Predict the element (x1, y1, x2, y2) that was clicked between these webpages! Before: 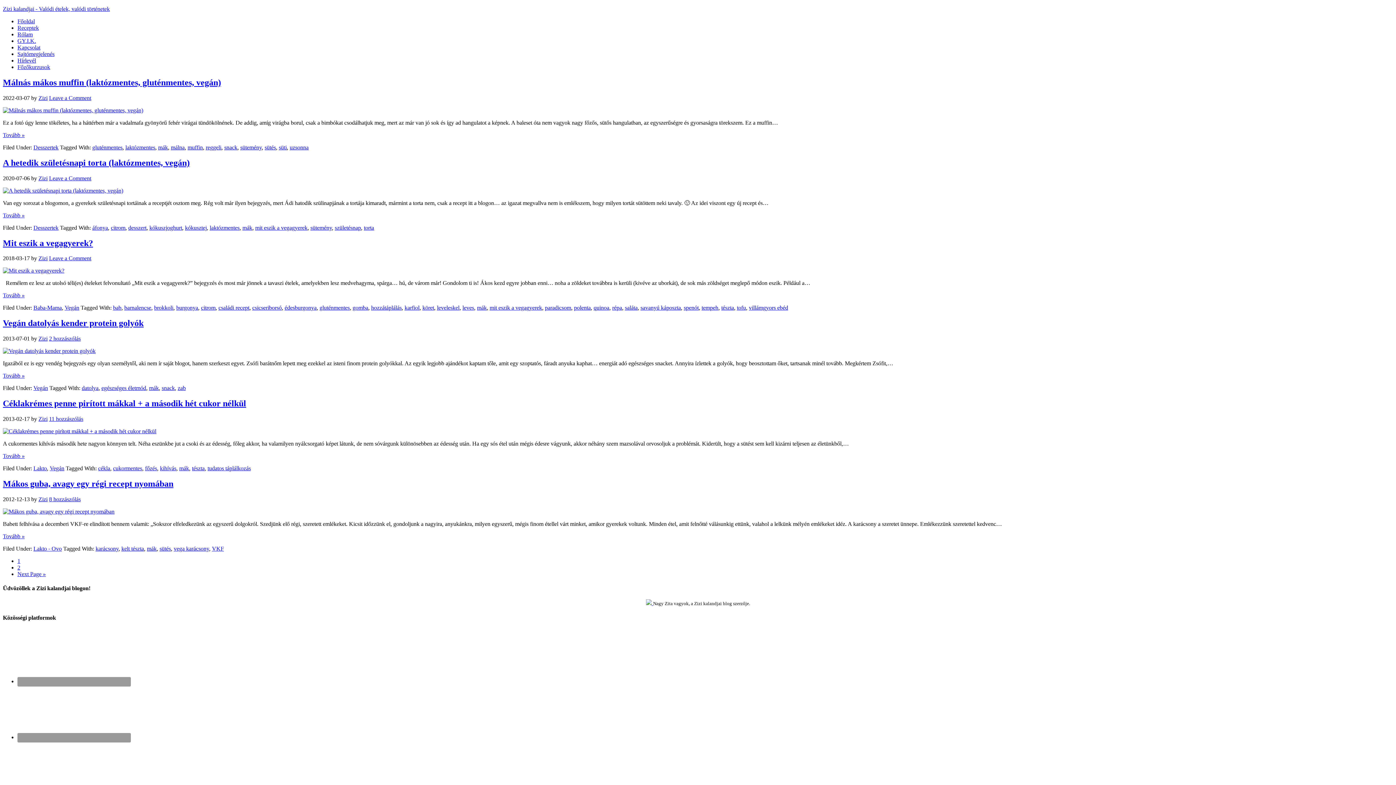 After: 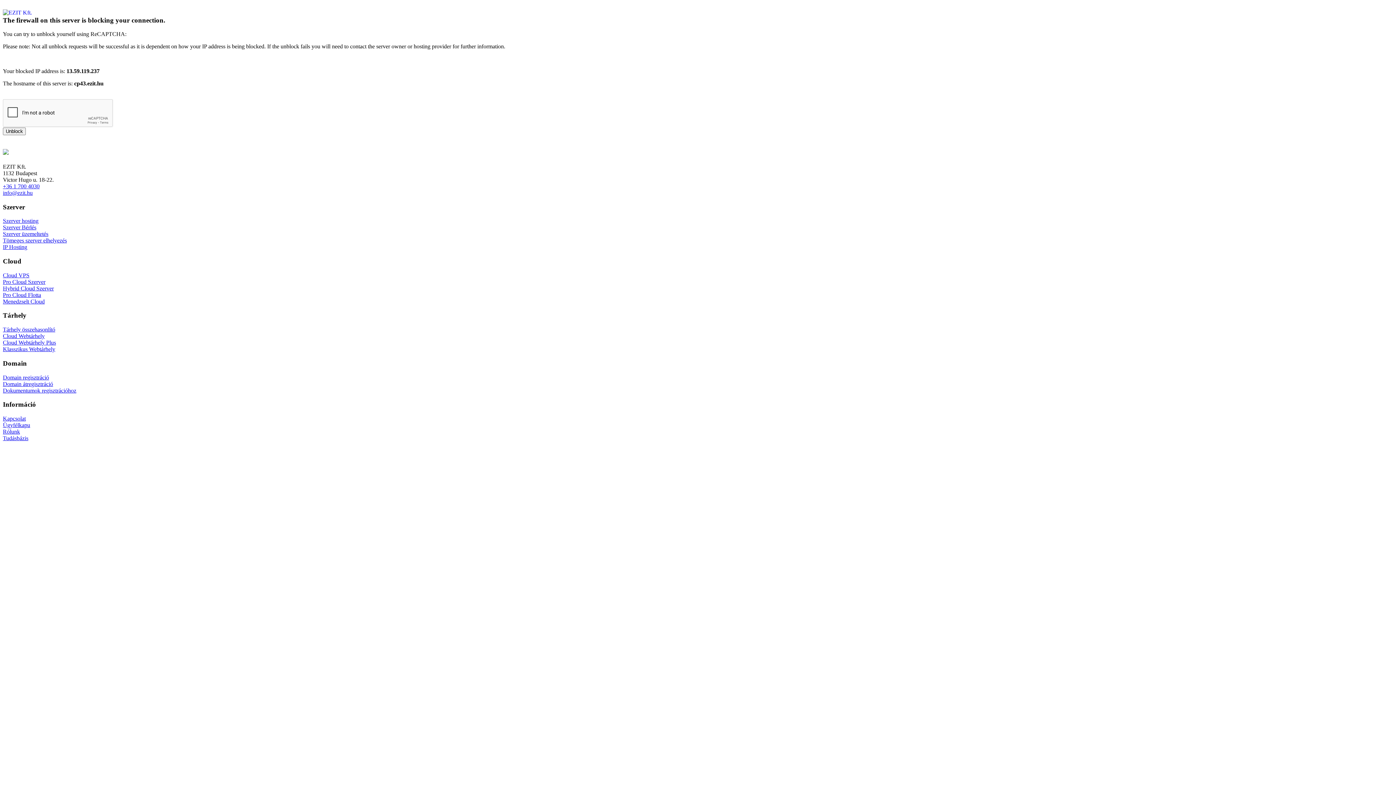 Action: label: leveleskel bbox: (437, 304, 459, 311)